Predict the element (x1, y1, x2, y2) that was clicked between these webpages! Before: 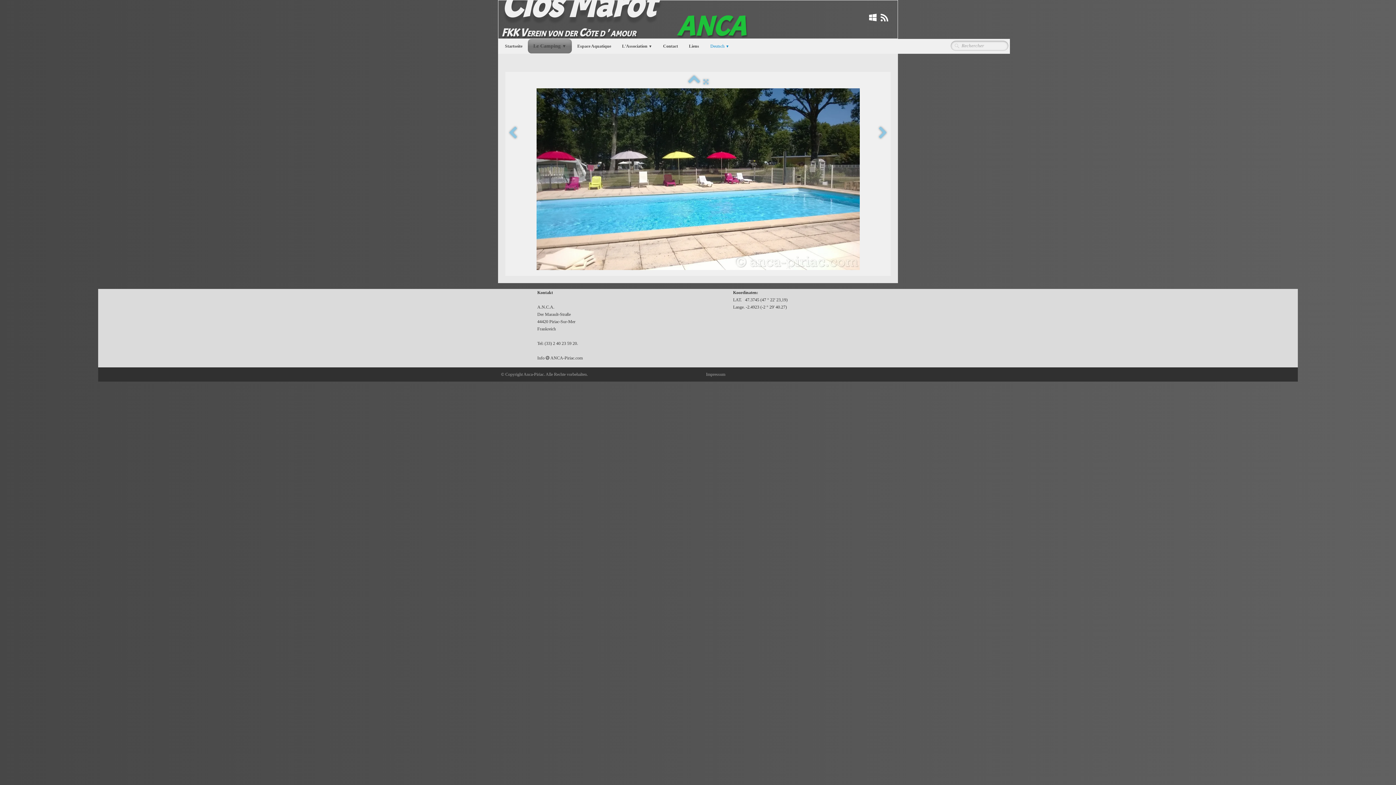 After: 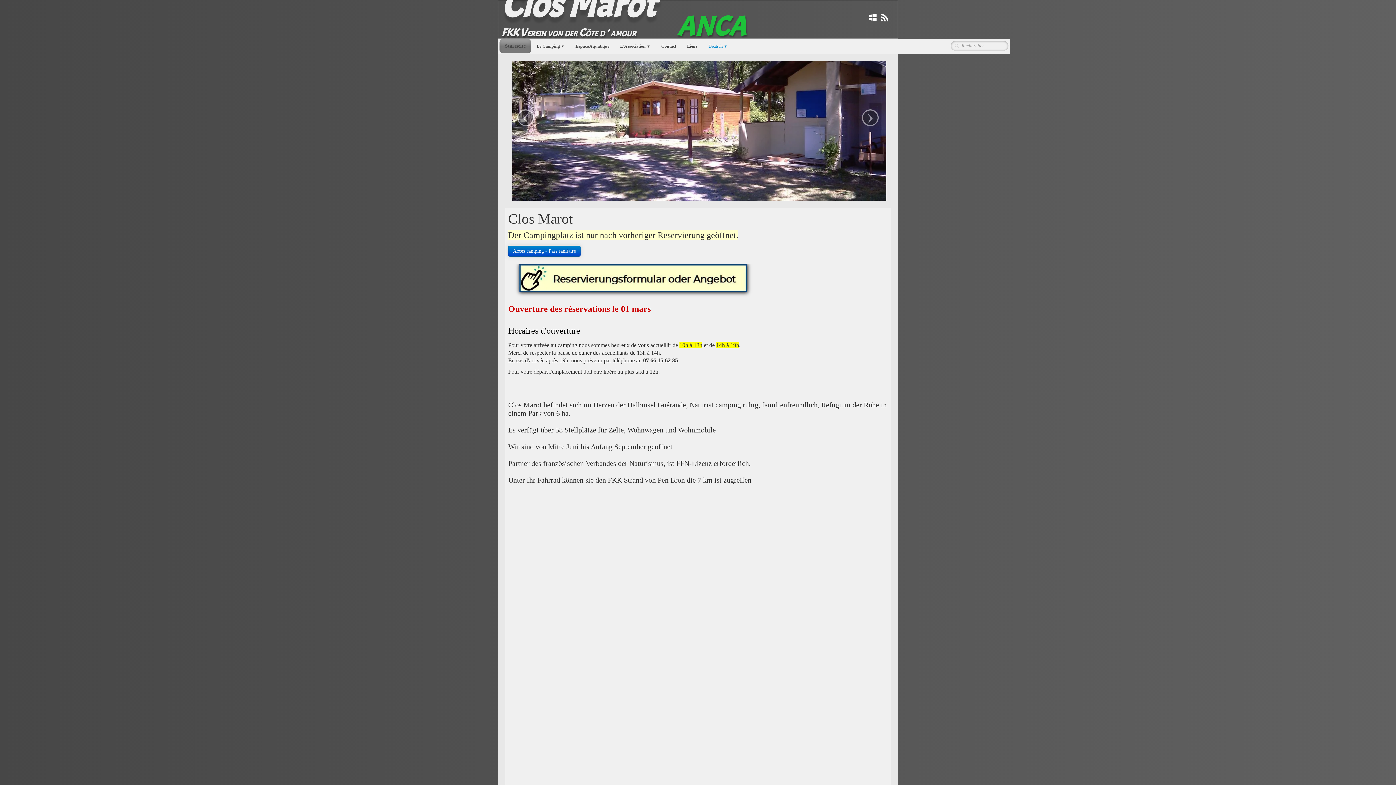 Action: label: logo bbox: (501, 7, 724, 41)